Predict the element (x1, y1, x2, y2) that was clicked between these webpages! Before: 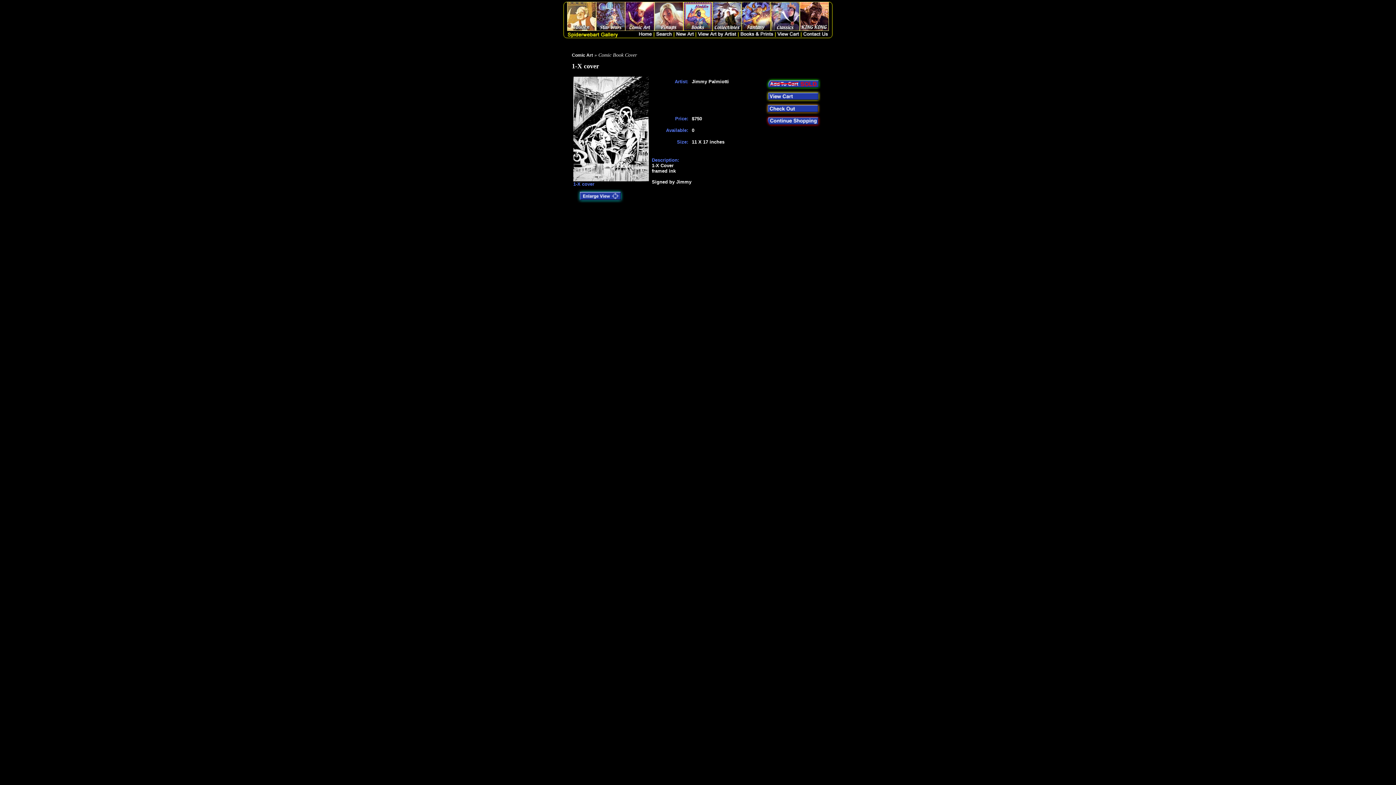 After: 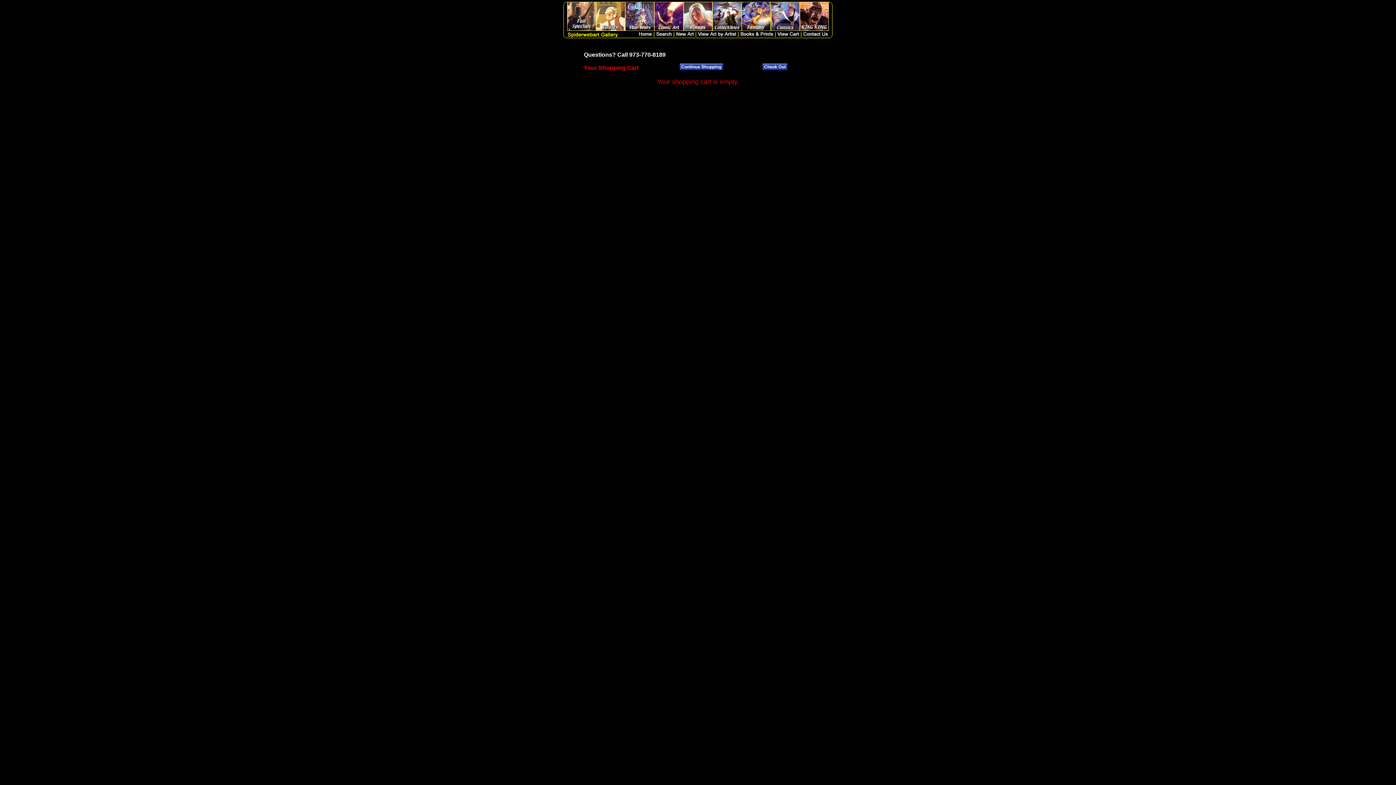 Action: bbox: (765, 98, 821, 103)